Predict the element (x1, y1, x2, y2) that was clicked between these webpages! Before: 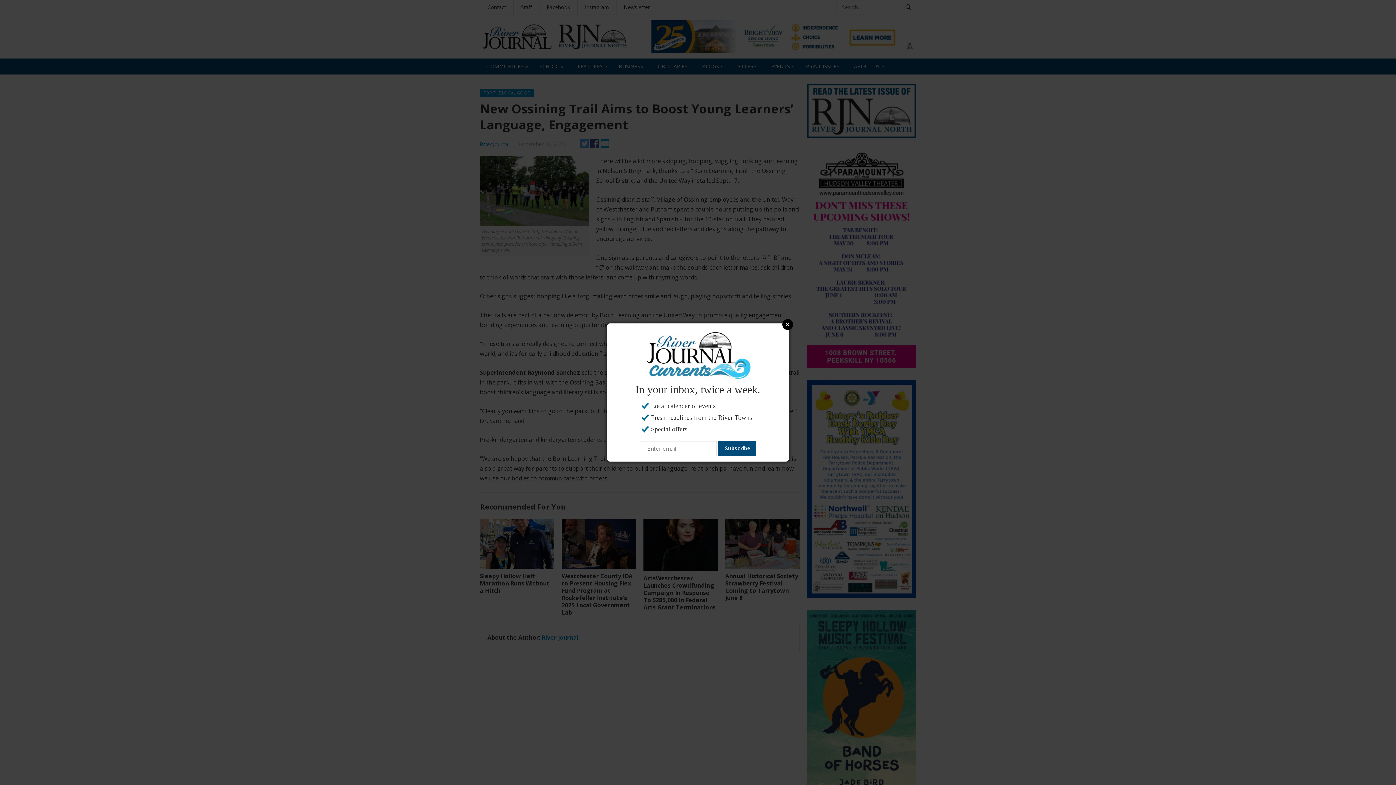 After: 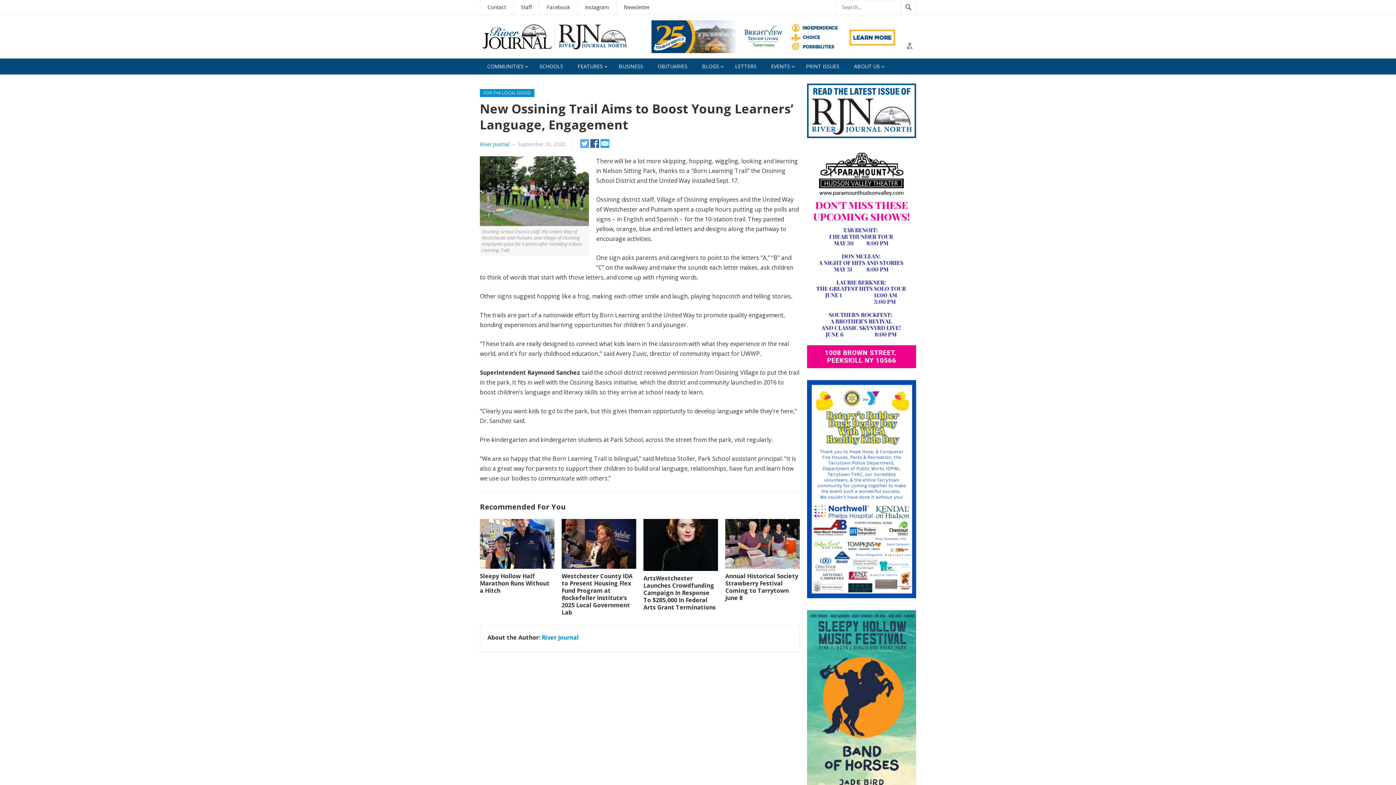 Action: label: Close bbox: (782, 319, 793, 330)